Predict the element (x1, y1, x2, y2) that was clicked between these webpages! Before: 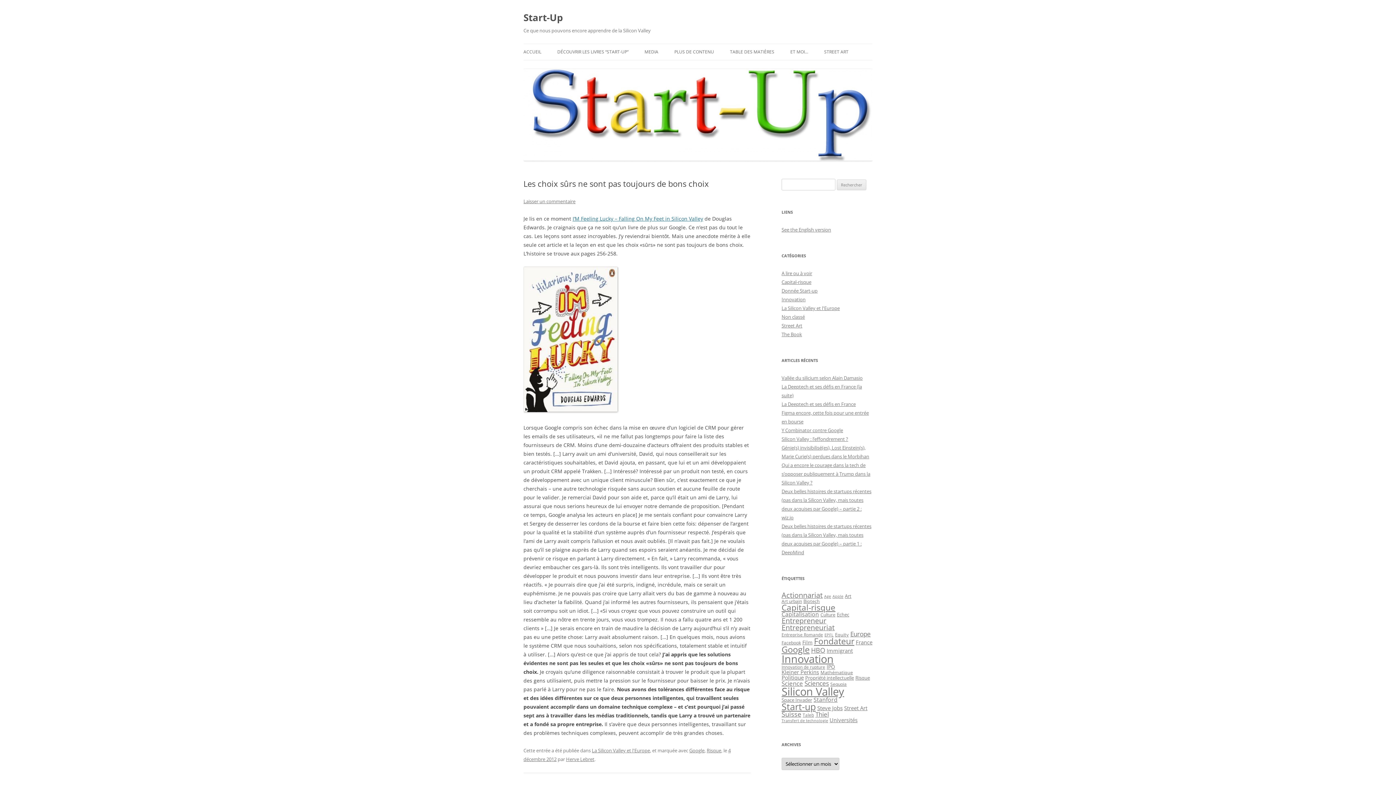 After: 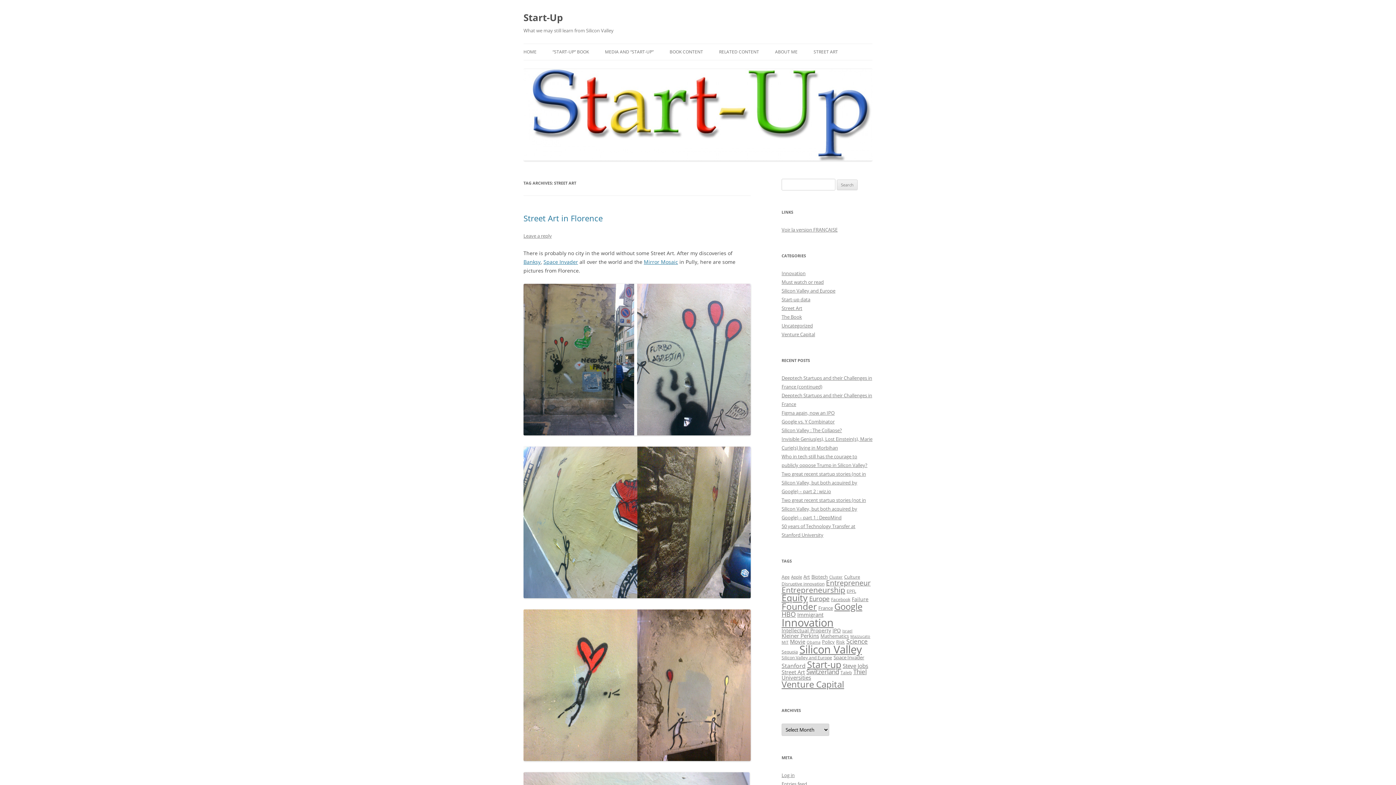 Action: label: Street Art (26 éléments) bbox: (844, 705, 867, 712)